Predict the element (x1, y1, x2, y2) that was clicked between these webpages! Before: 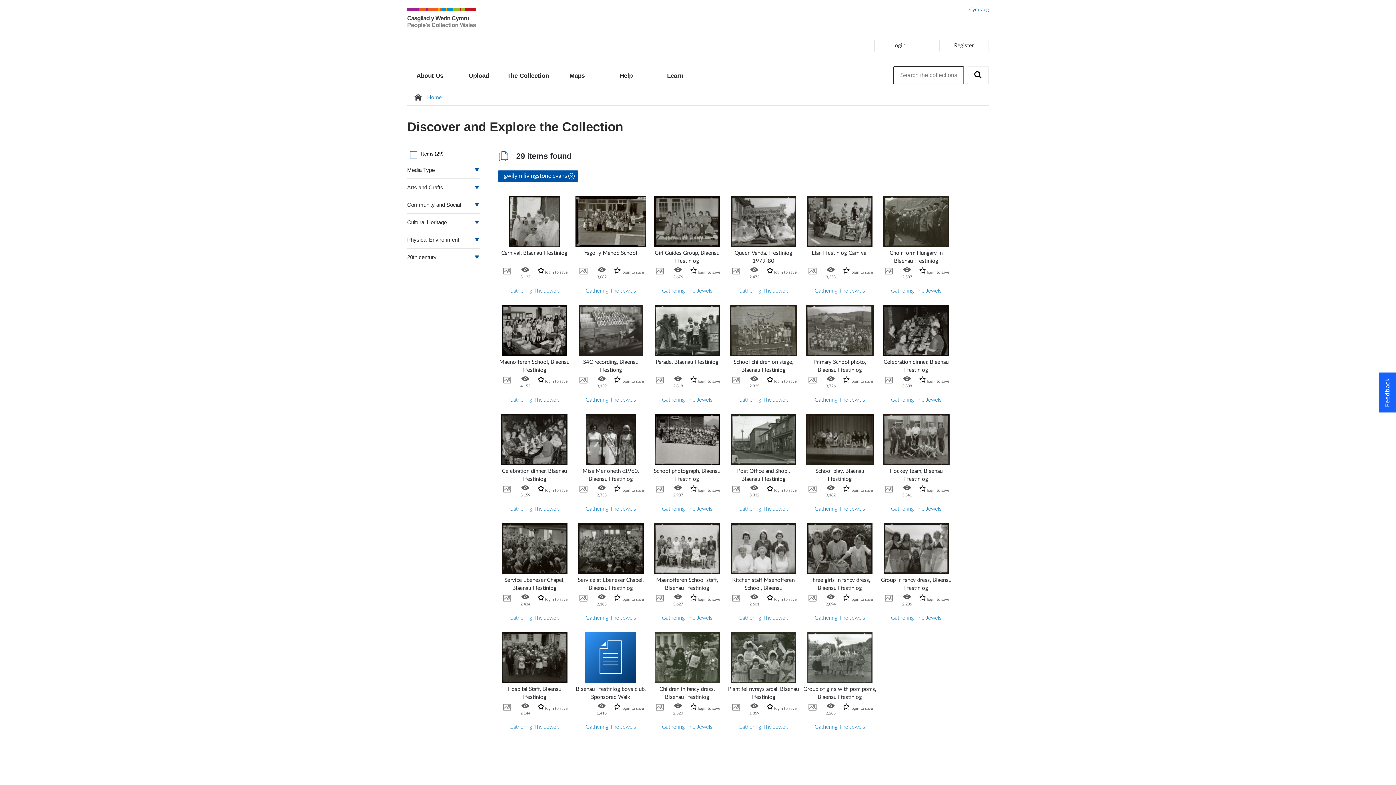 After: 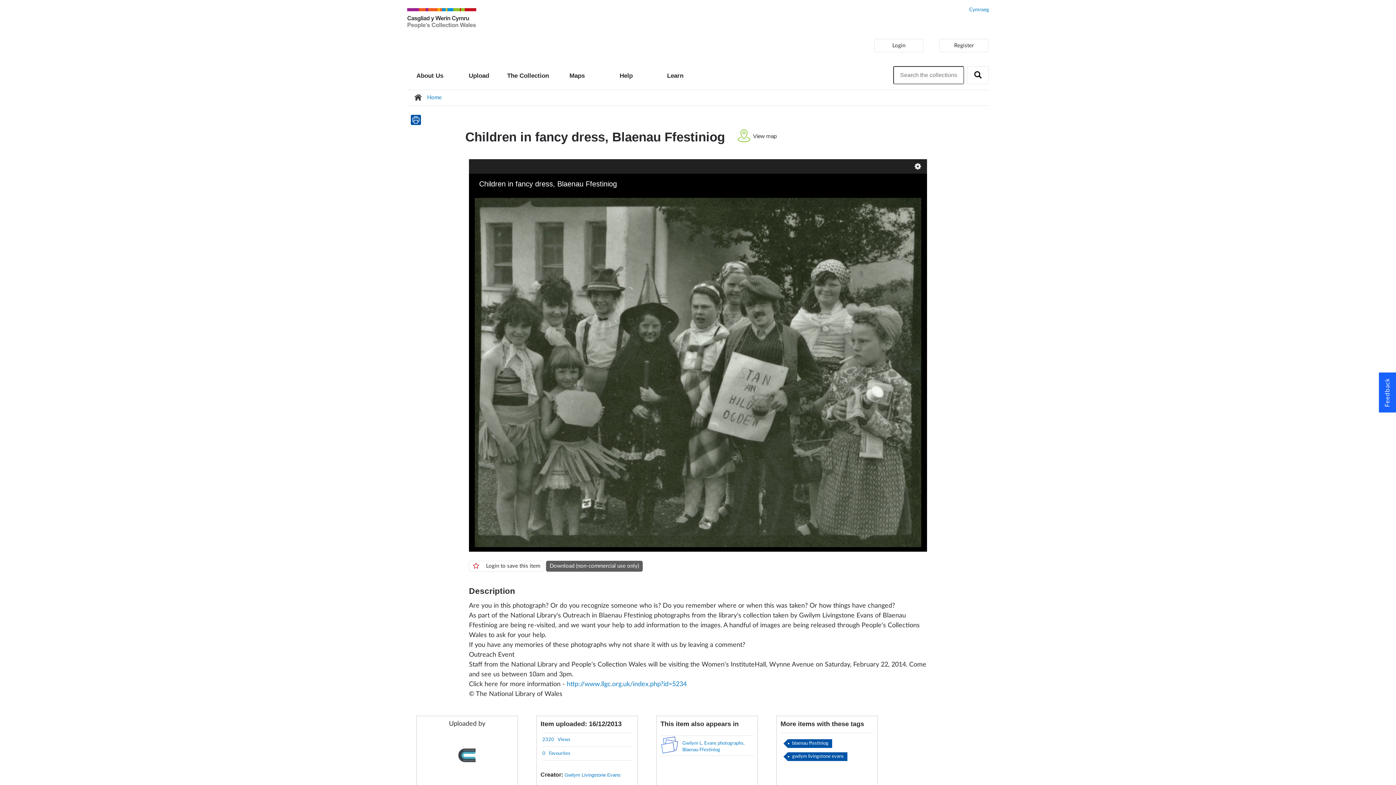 Action: label: Children in fancy dress, Blaenau Ffestiniog bbox: (650, 656, 723, 701)